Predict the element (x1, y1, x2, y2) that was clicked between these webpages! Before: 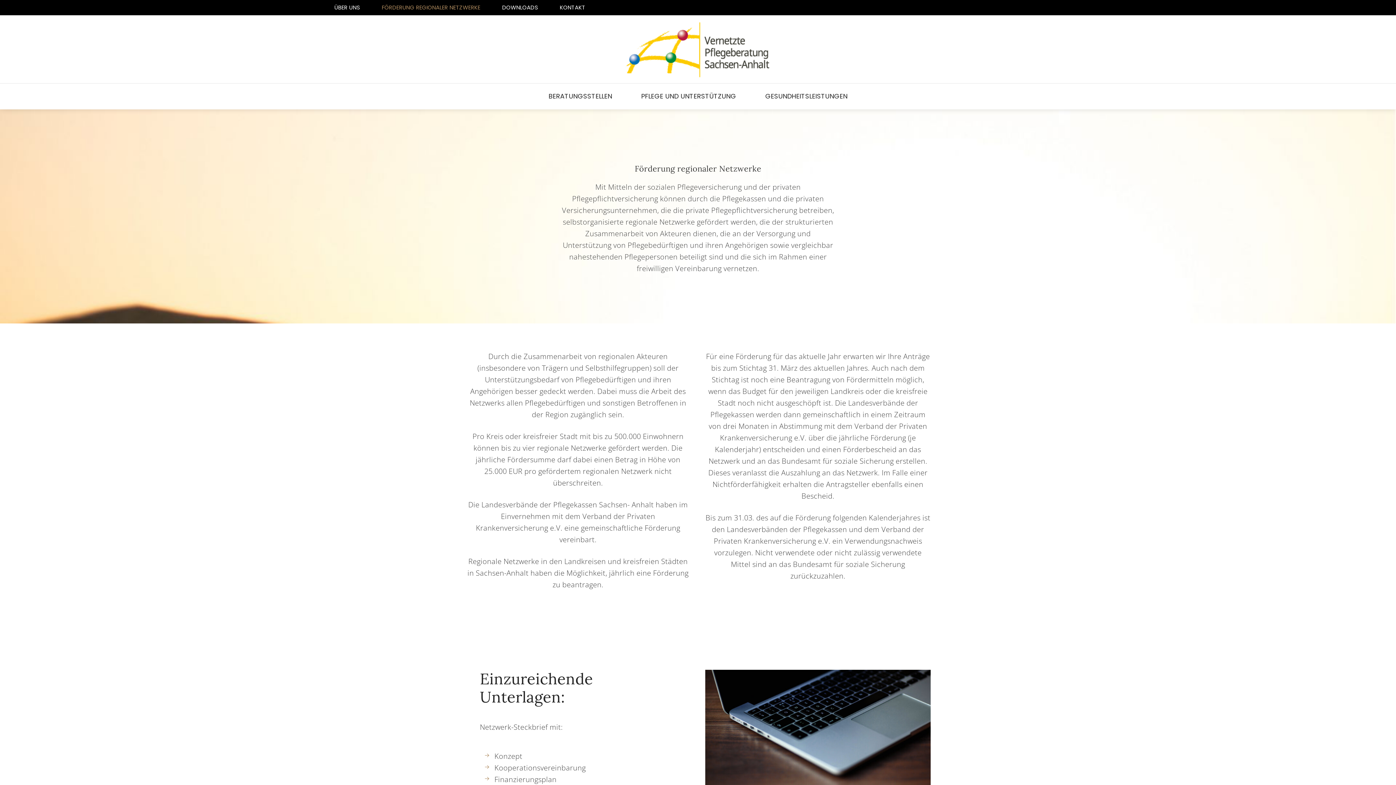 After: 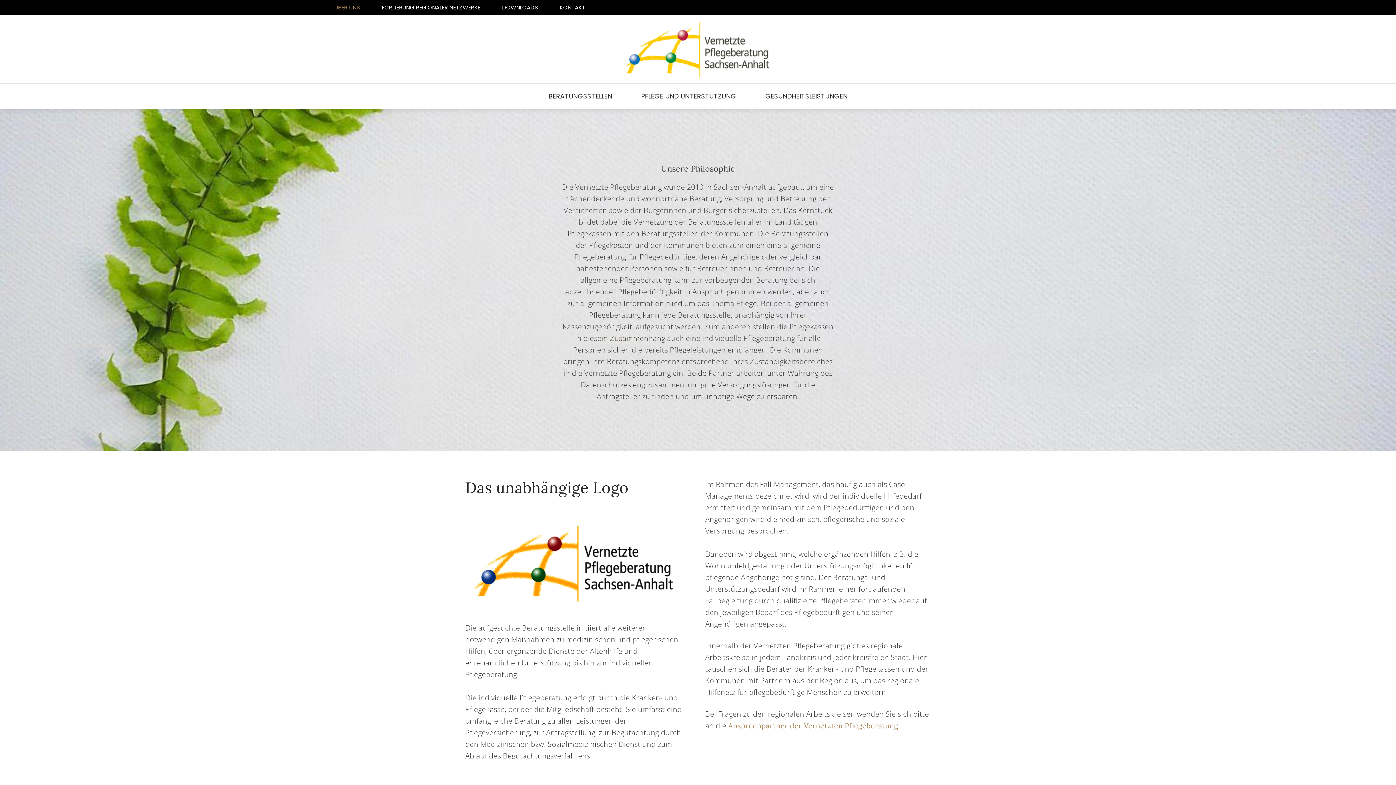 Action: bbox: (323, 1, 370, 13) label: ÜBER UNS